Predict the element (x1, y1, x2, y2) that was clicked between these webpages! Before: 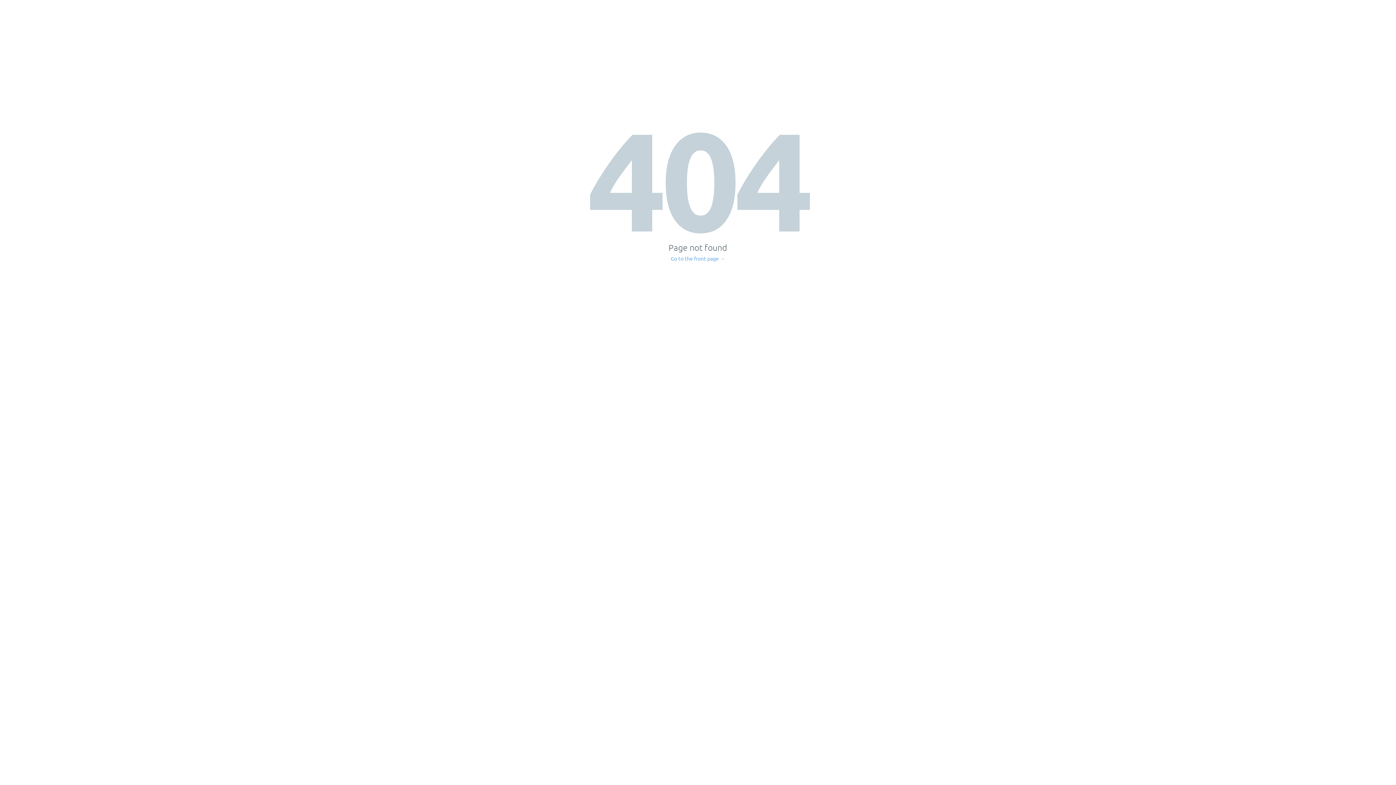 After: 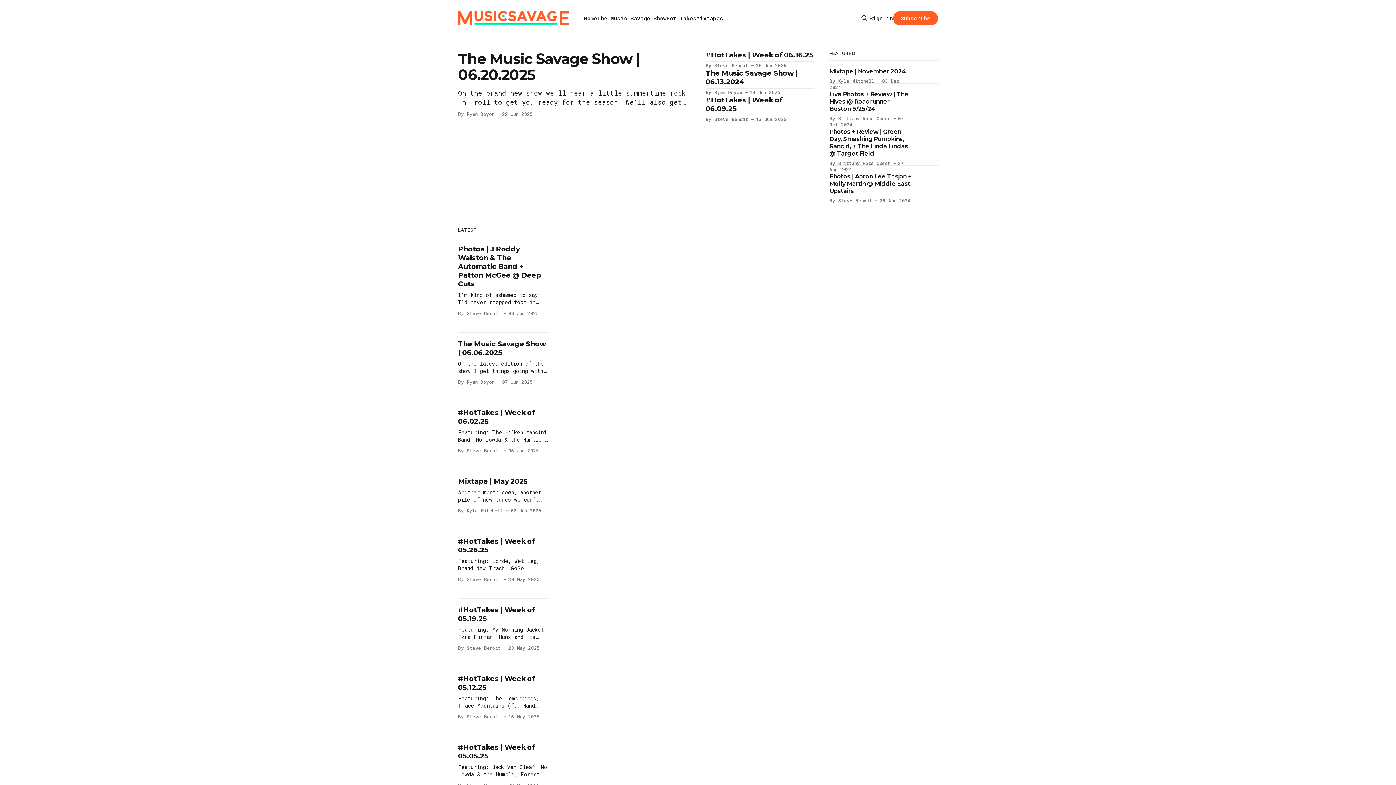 Action: bbox: (671, 256, 725, 261) label: Go to the front page →